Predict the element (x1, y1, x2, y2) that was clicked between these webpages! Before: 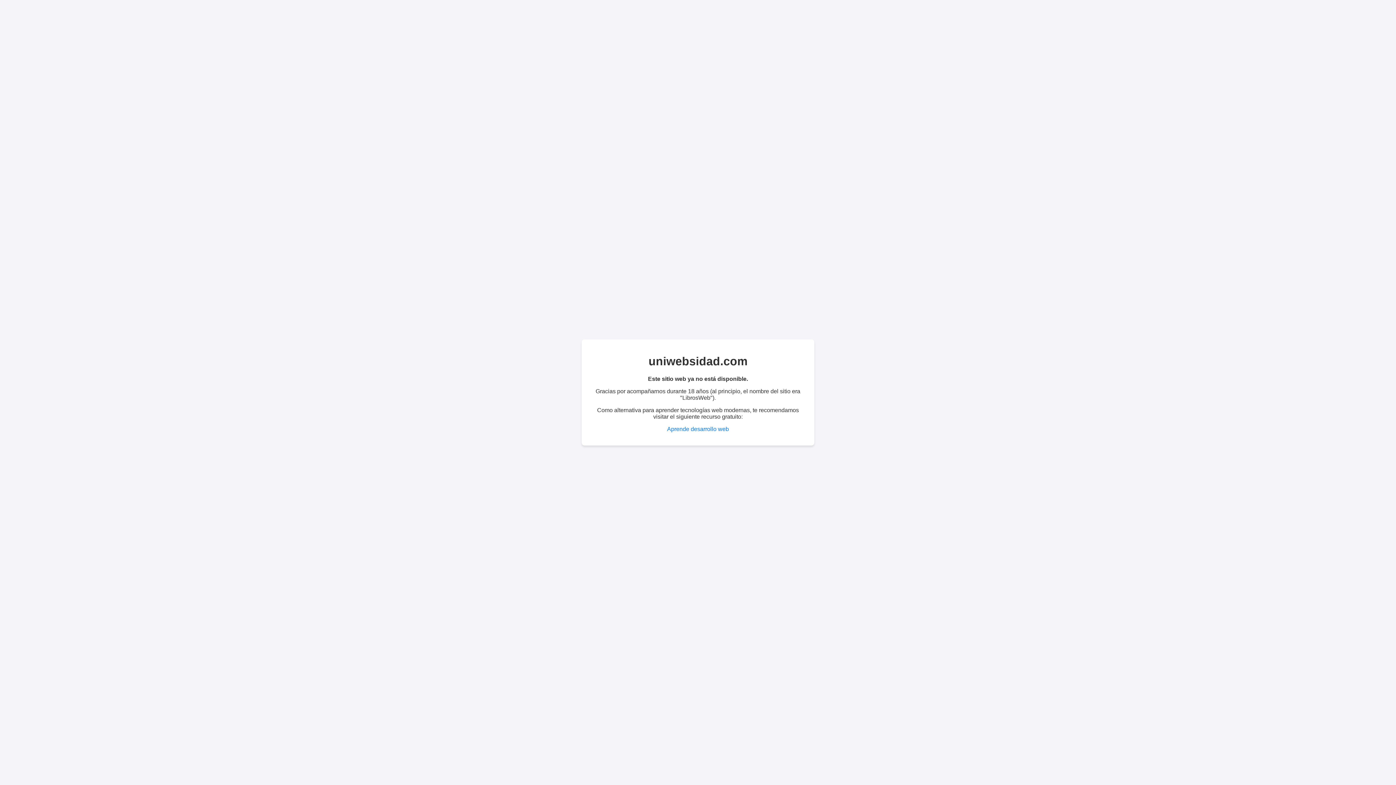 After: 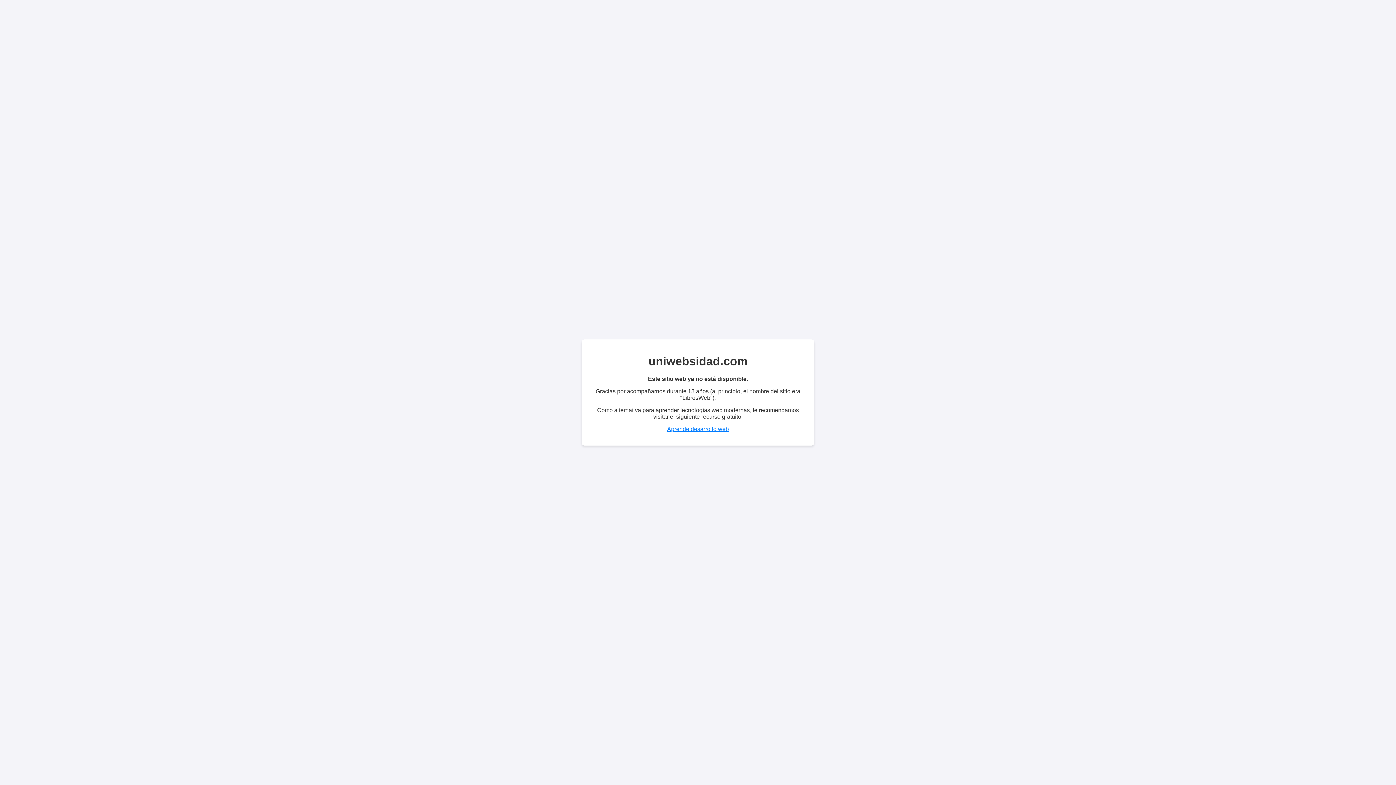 Action: label: Aprende desarrollo web bbox: (667, 426, 729, 432)